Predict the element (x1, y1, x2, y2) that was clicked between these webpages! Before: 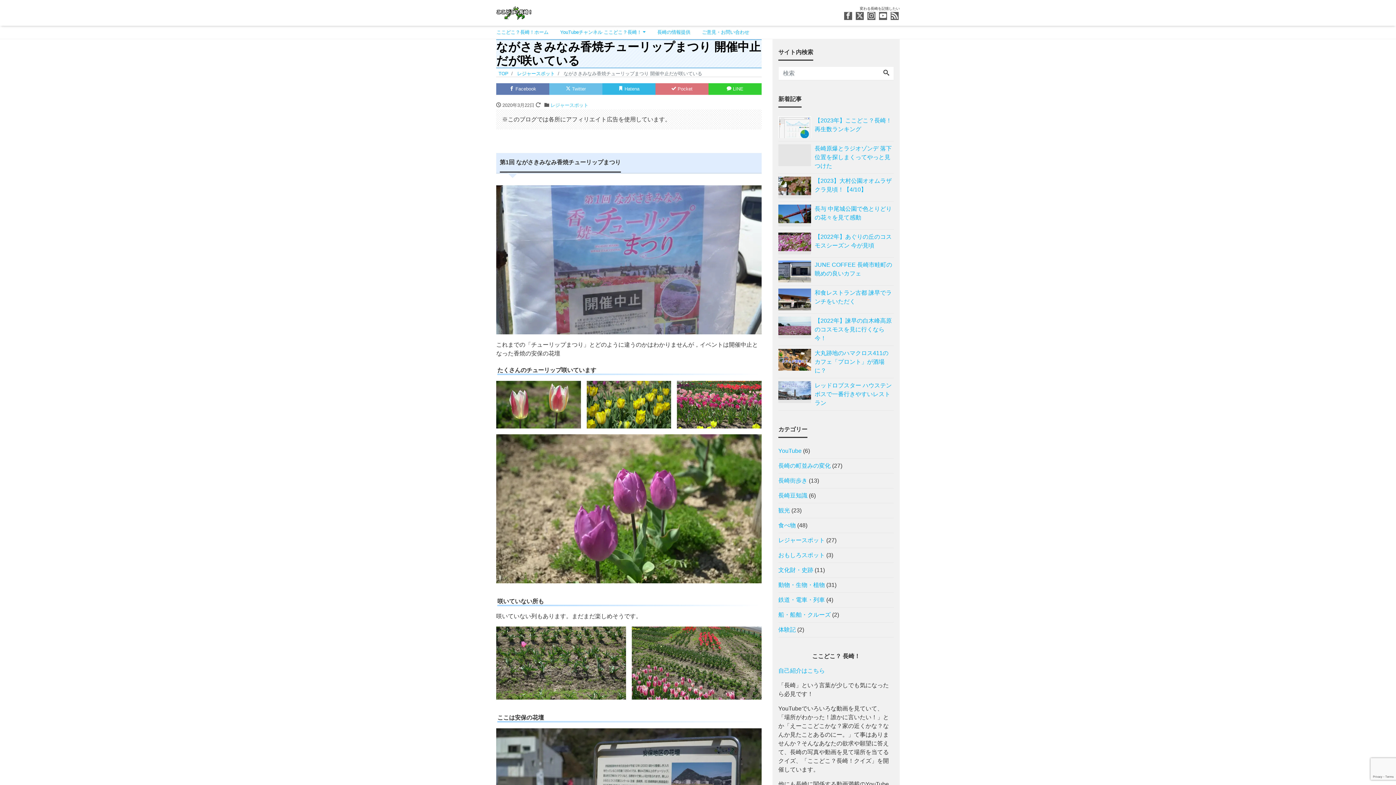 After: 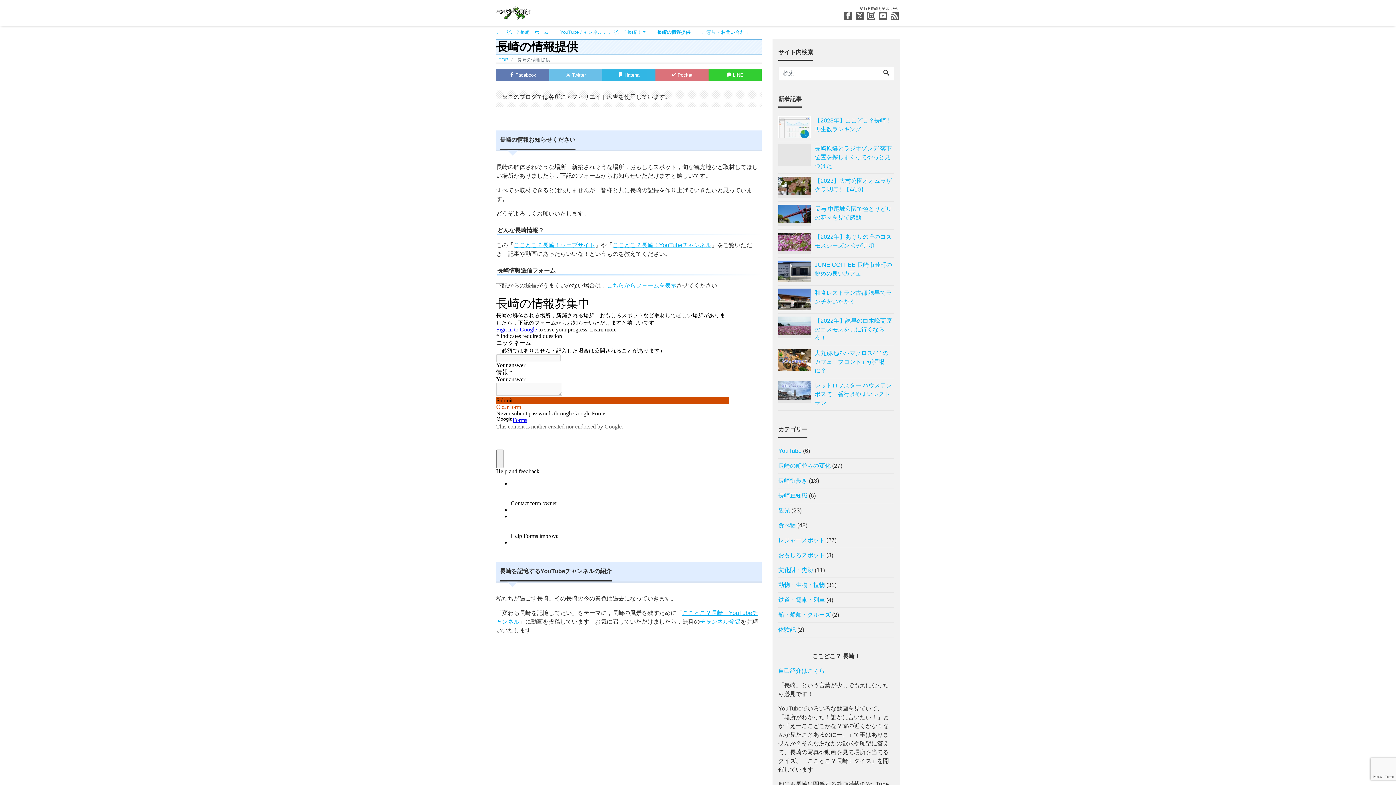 Action: label: 長崎の情報提供 bbox: (651, 25, 696, 38)